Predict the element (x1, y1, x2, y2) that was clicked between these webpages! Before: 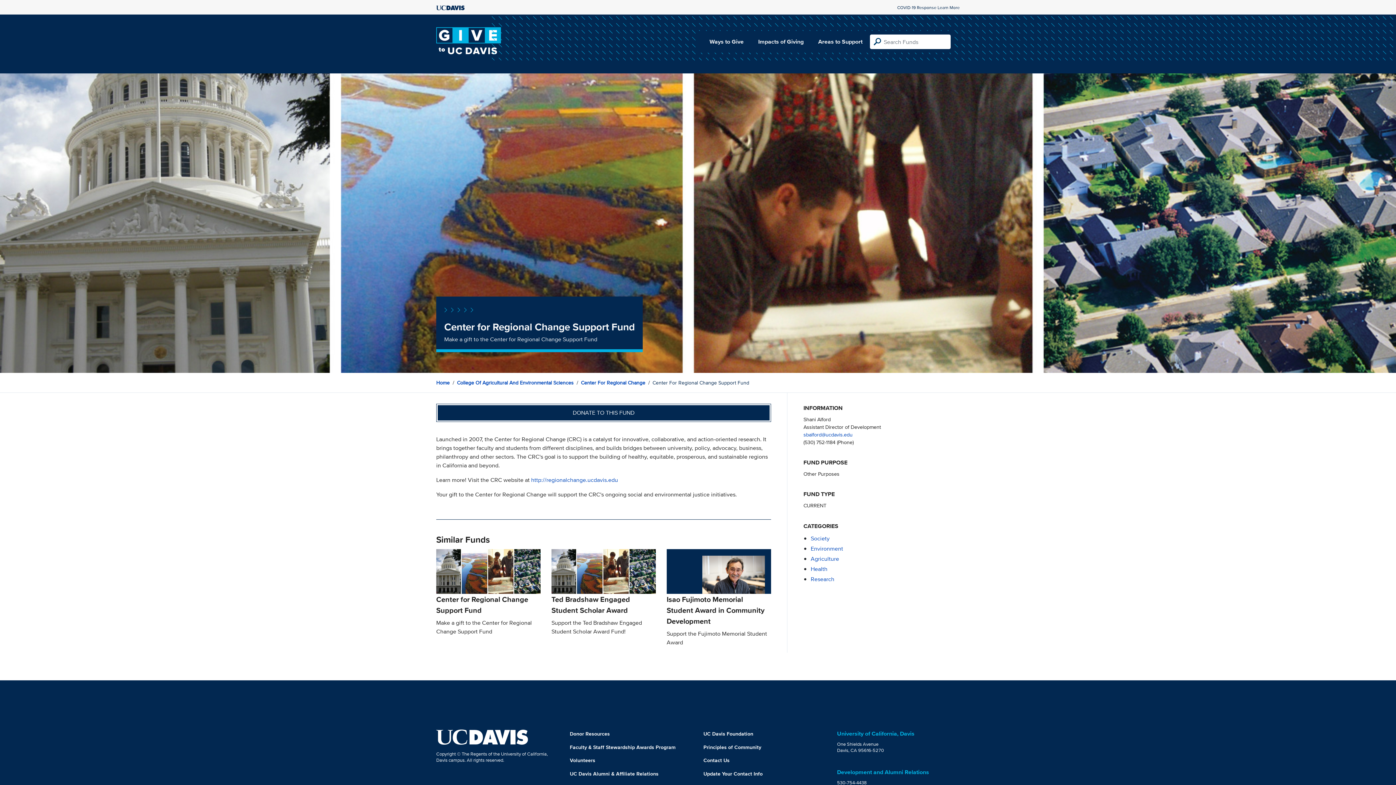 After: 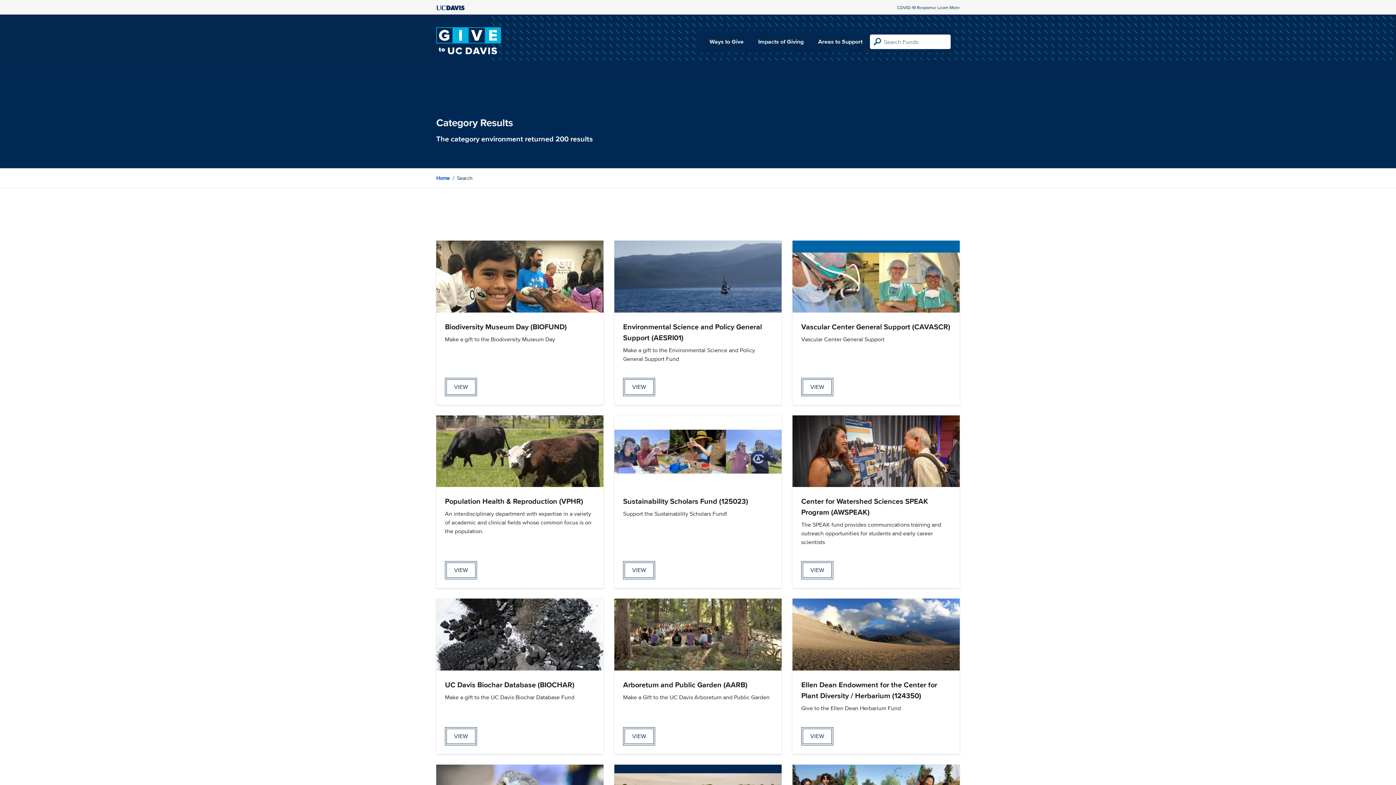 Action: label: Environment bbox: (810, 544, 843, 553)